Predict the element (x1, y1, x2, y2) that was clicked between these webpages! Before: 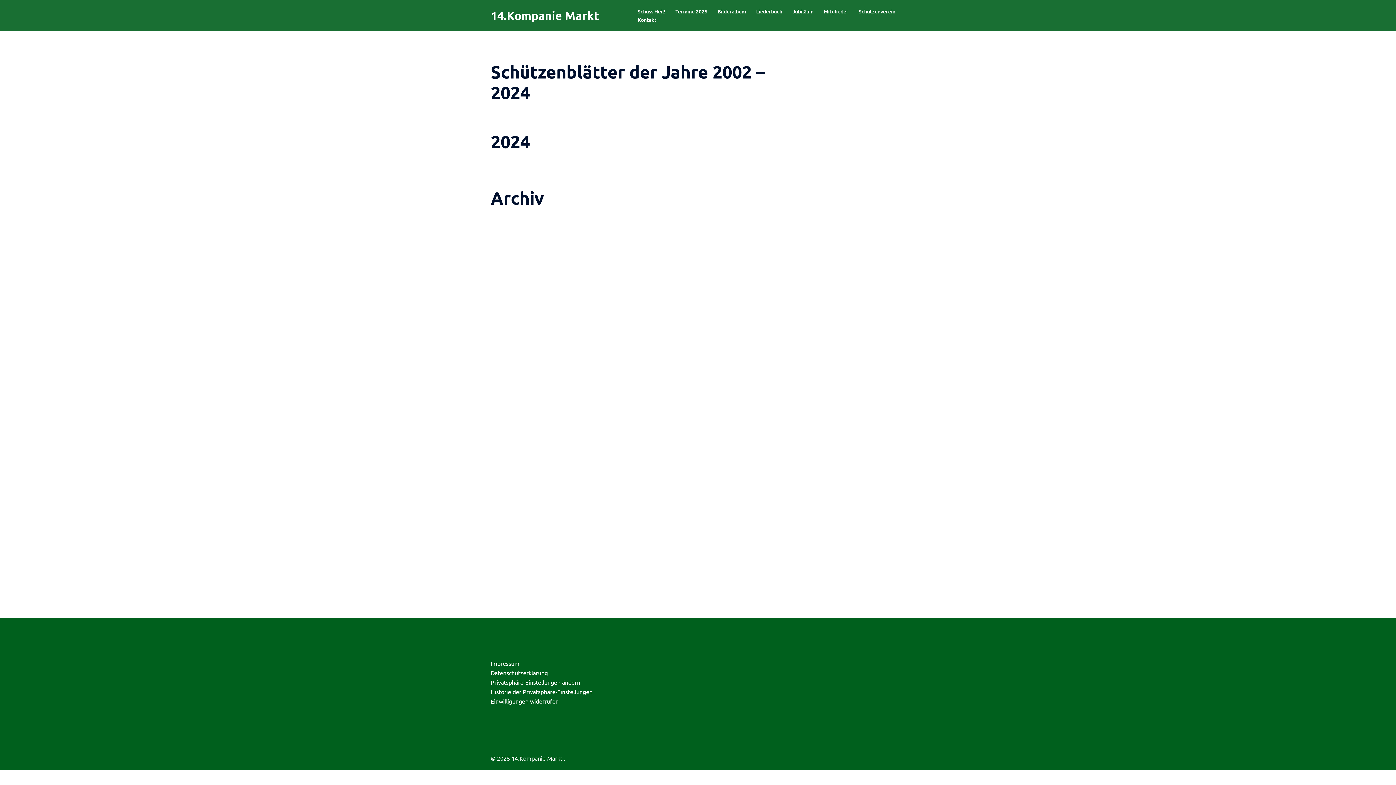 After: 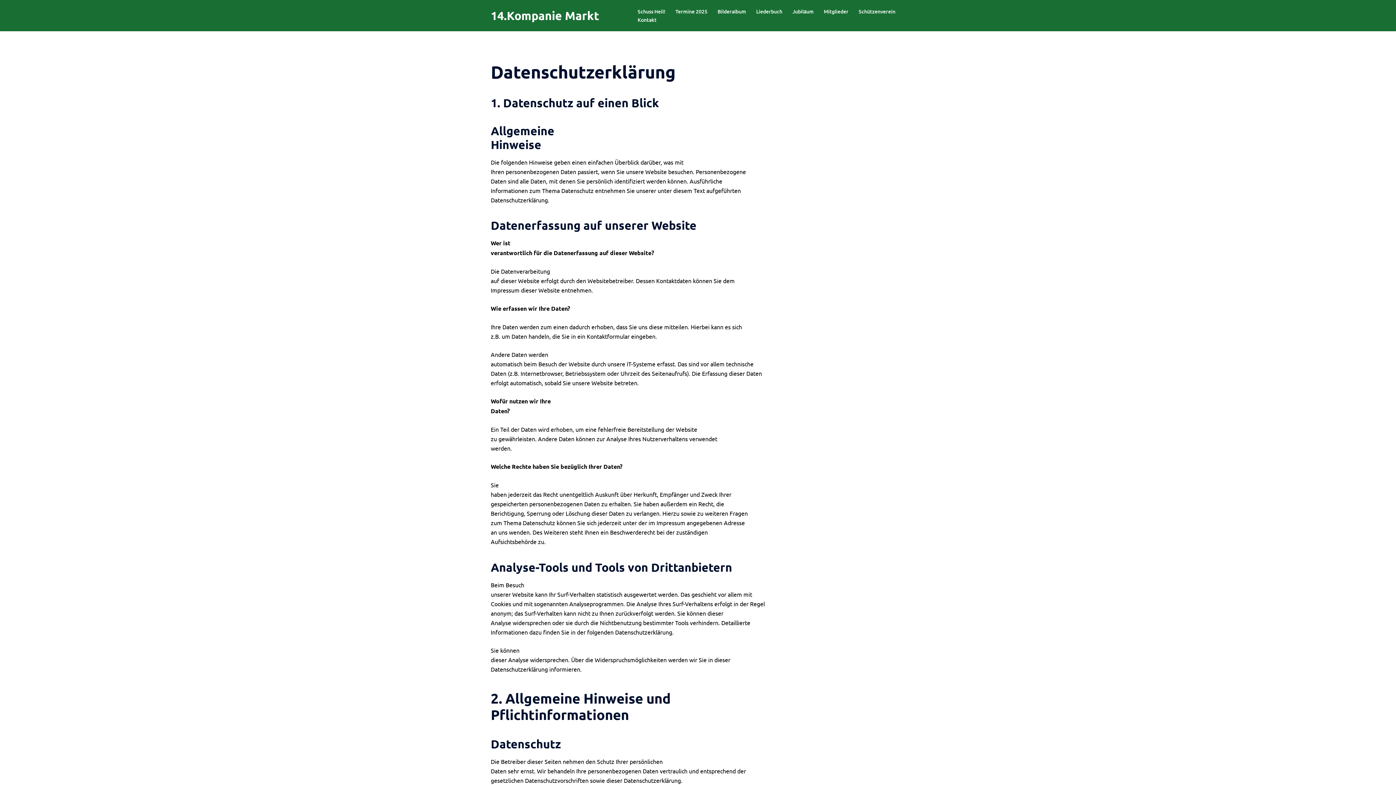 Action: label: Datenschutzerklärung bbox: (490, 669, 548, 676)